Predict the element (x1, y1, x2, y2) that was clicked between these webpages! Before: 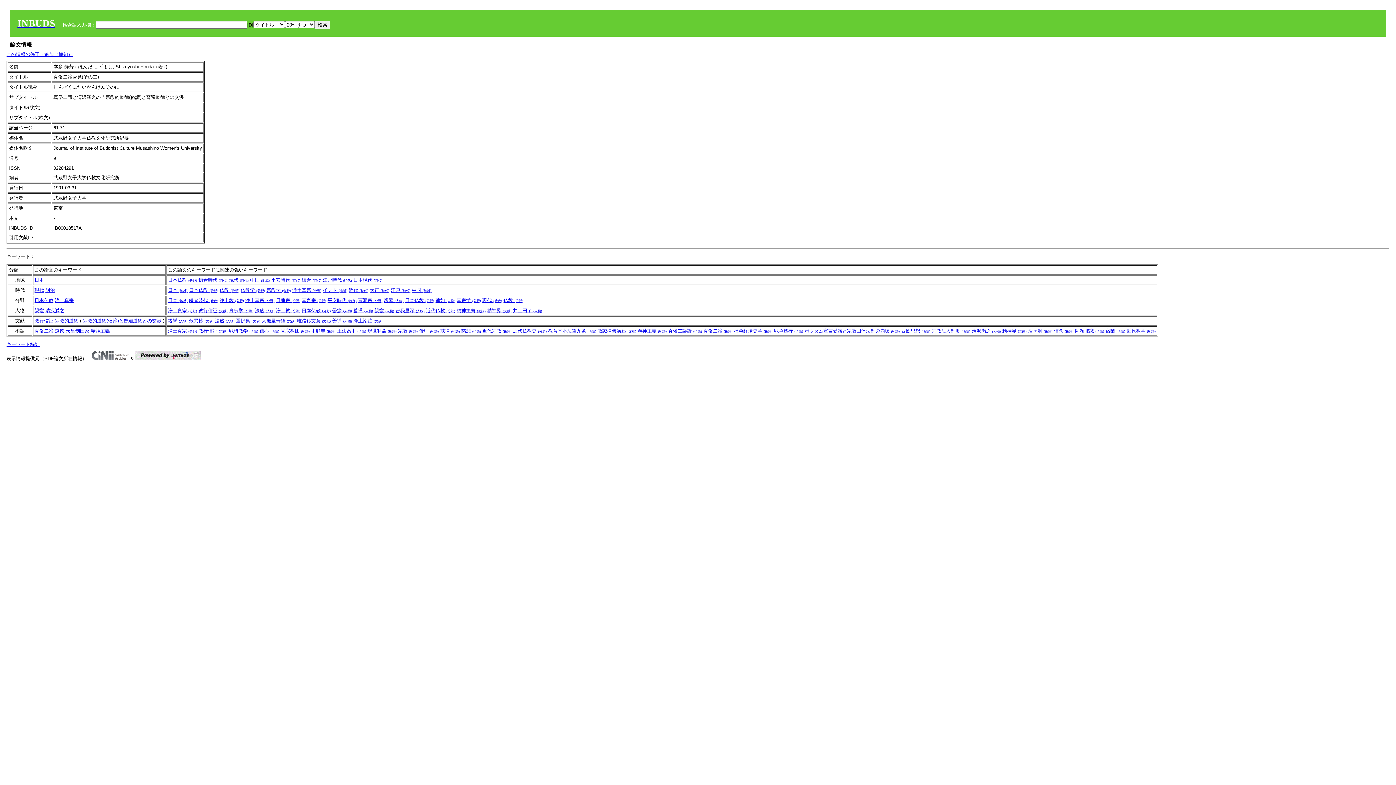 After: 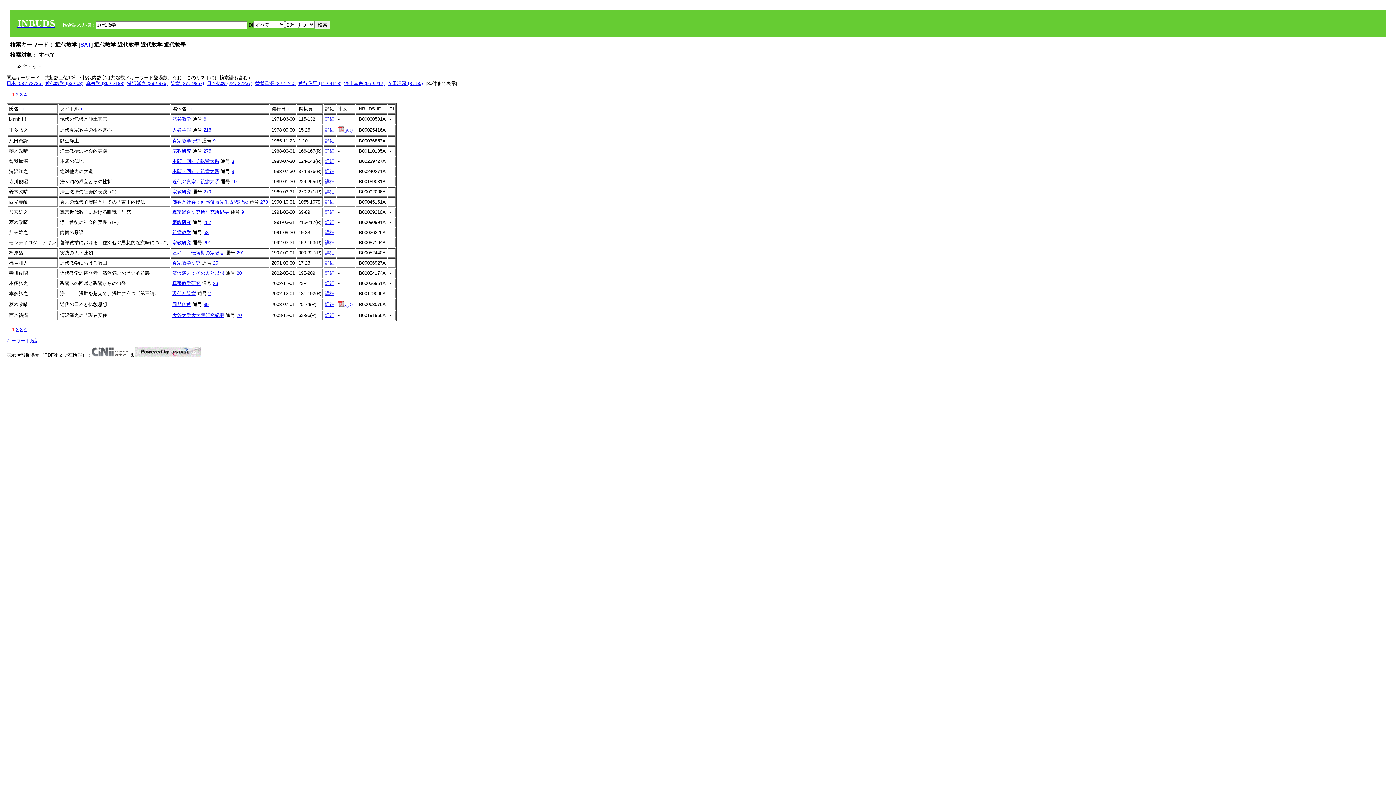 Action: label: 近代教学 (術語) bbox: (1126, 328, 1156, 333)